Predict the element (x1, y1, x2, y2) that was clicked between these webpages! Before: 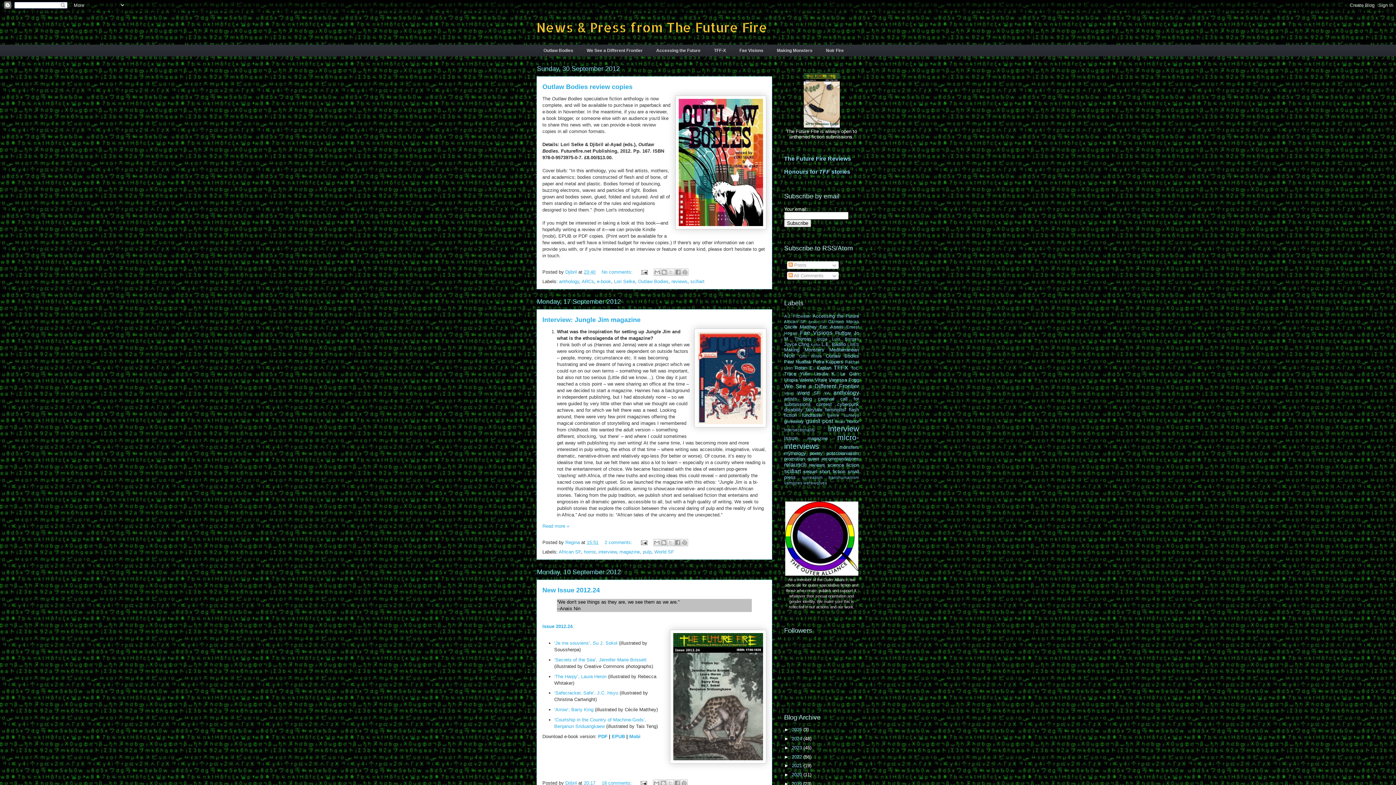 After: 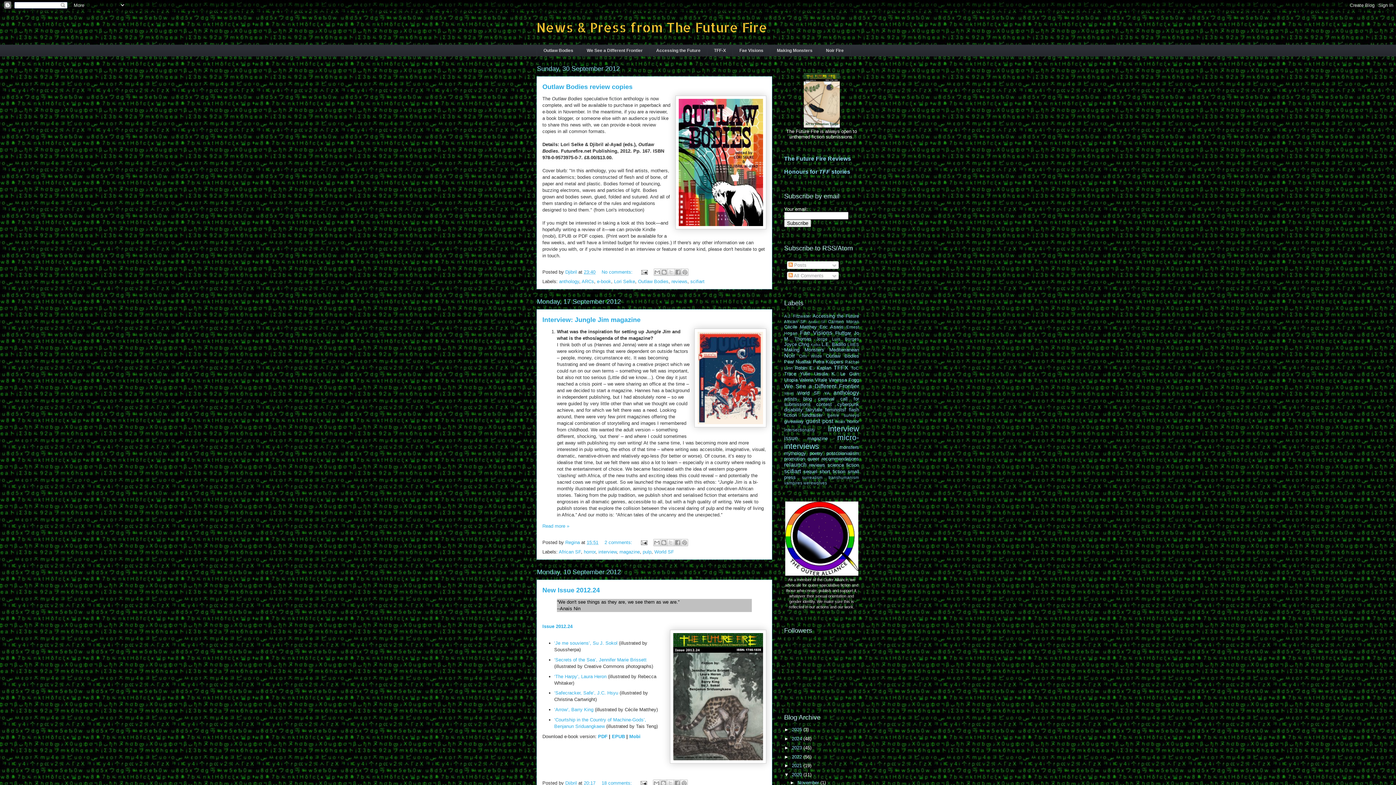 Action: label: ►   bbox: (784, 772, 792, 777)